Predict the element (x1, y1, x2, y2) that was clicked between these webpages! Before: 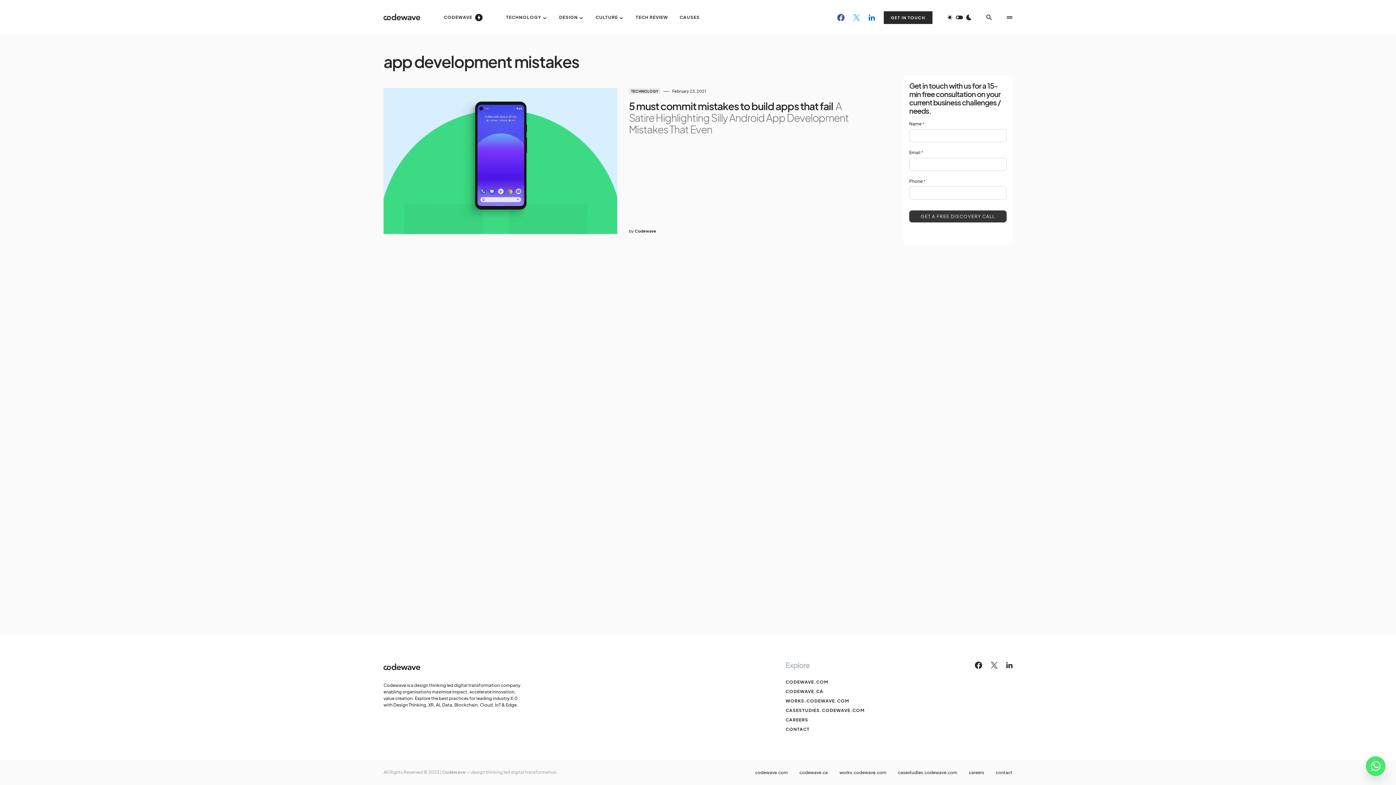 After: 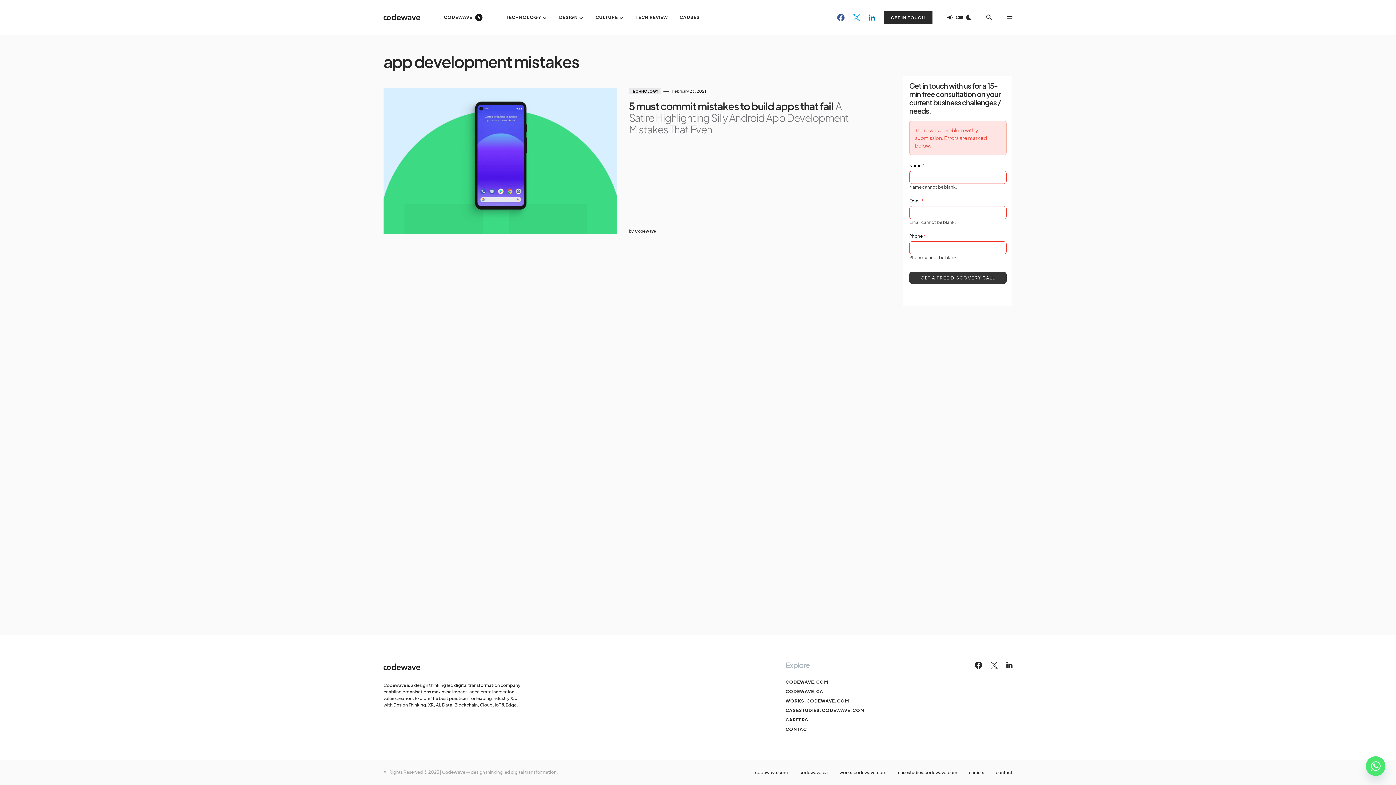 Action: label: GET A FREE DISCOVERY CALL bbox: (909, 210, 1006, 222)